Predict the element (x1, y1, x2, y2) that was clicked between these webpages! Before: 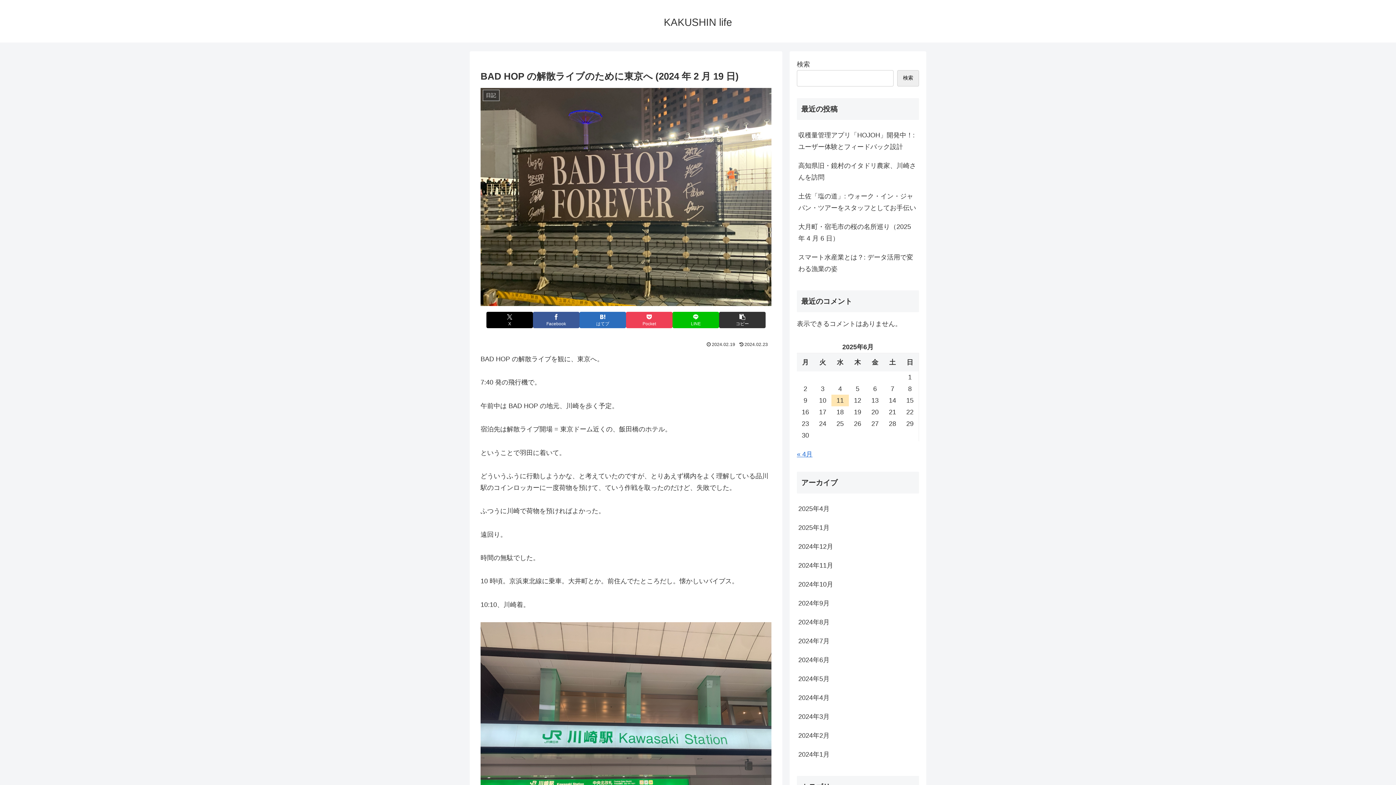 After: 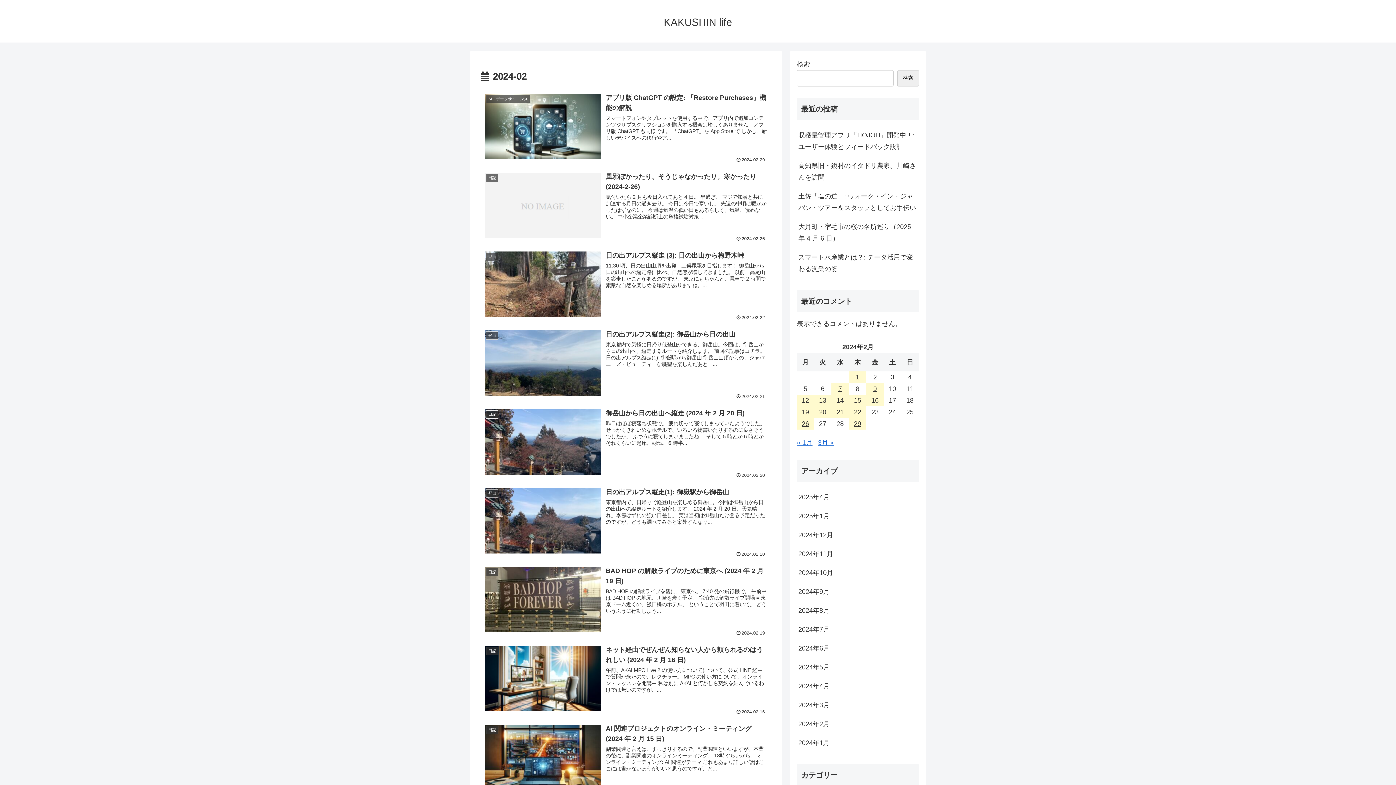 Action: bbox: (797, 726, 919, 745) label: 2024年2月